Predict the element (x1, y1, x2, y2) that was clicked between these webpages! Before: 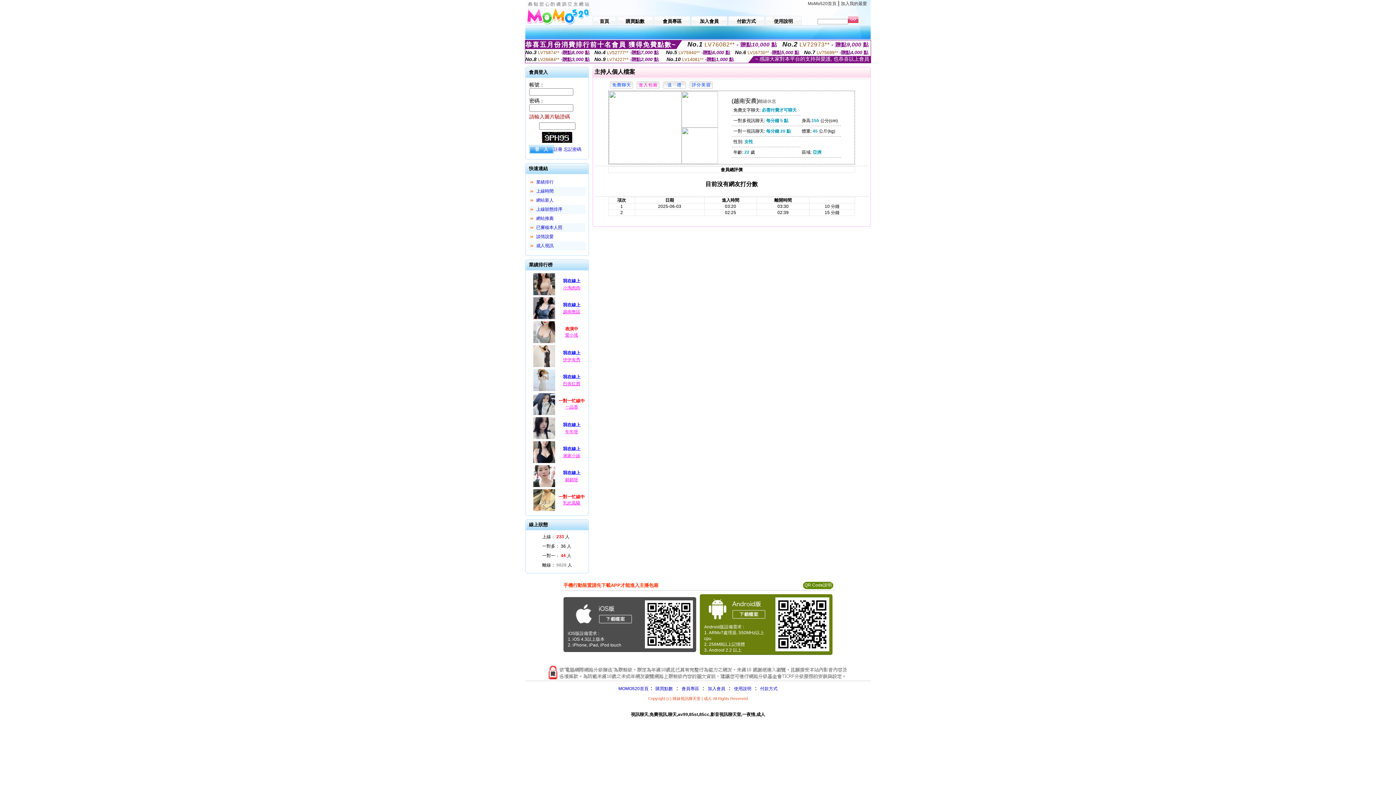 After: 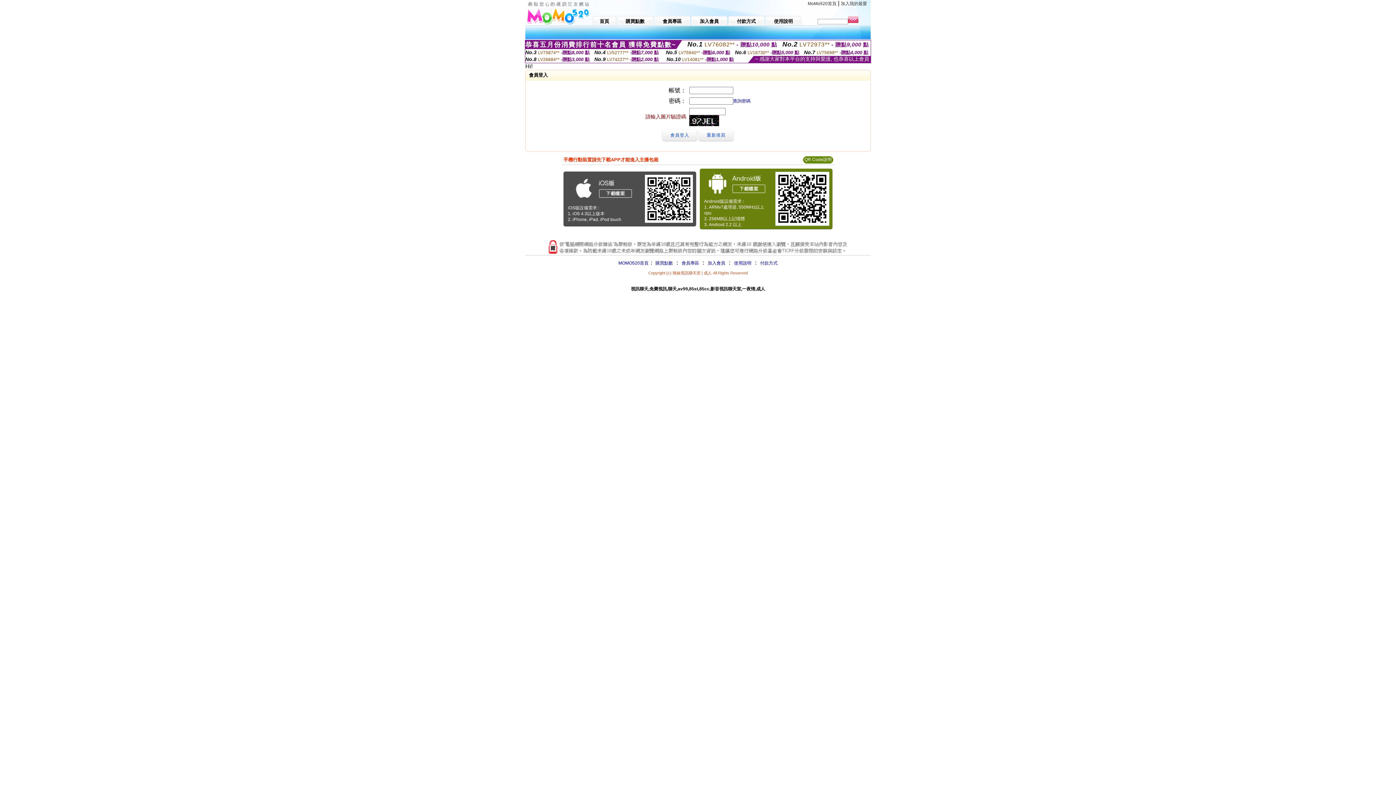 Action: bbox: (760, 686, 777, 691) label: 付款方式